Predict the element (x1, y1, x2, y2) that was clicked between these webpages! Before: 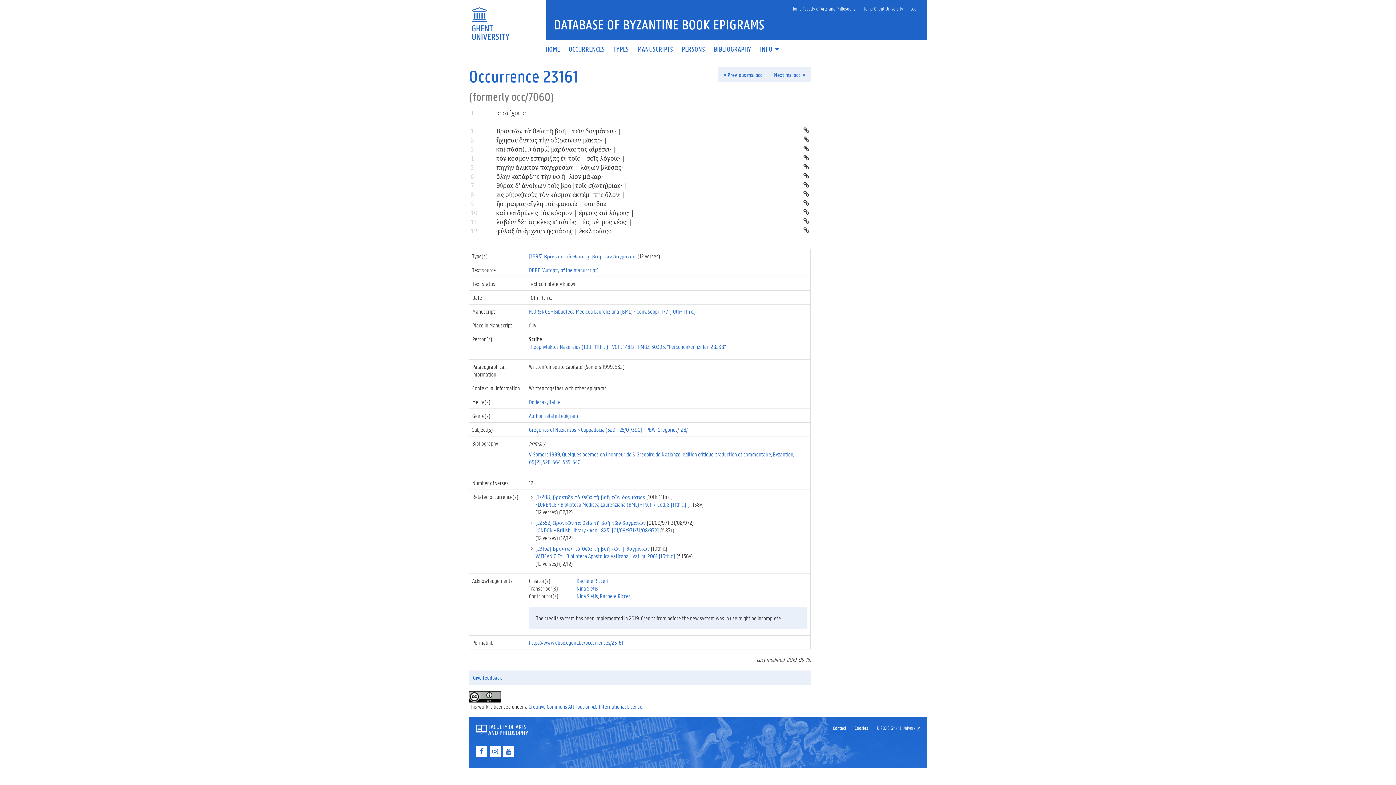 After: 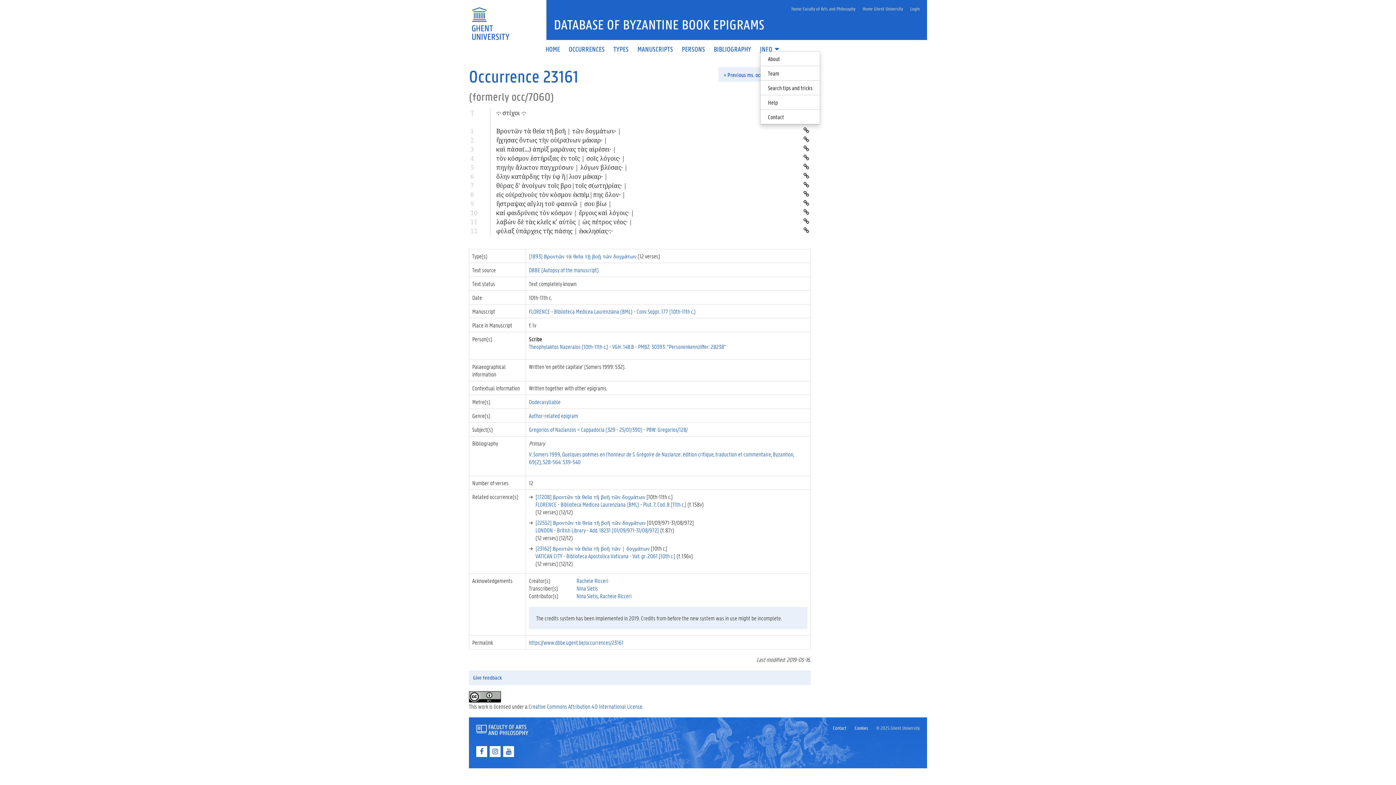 Action: label: INFO bbox: (755, 46, 784, 52)